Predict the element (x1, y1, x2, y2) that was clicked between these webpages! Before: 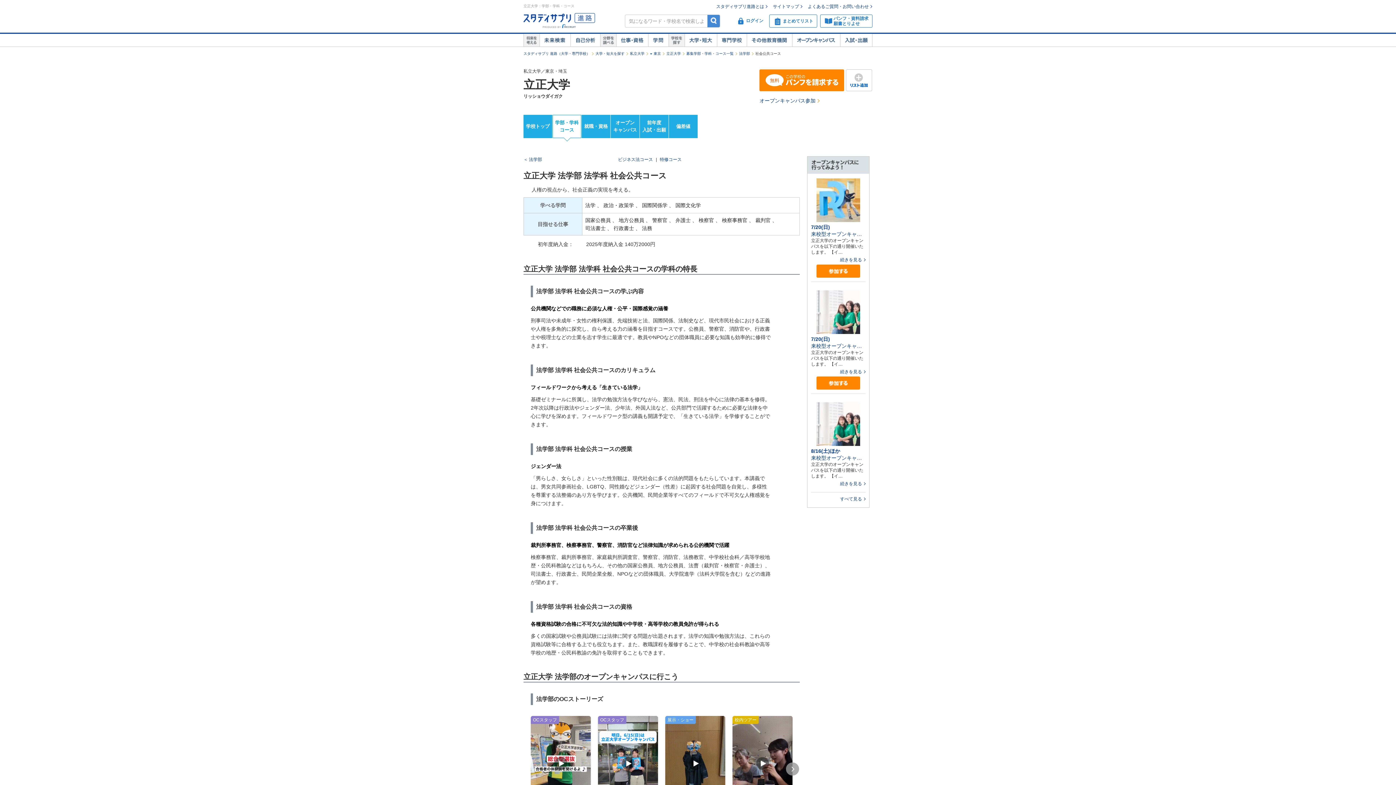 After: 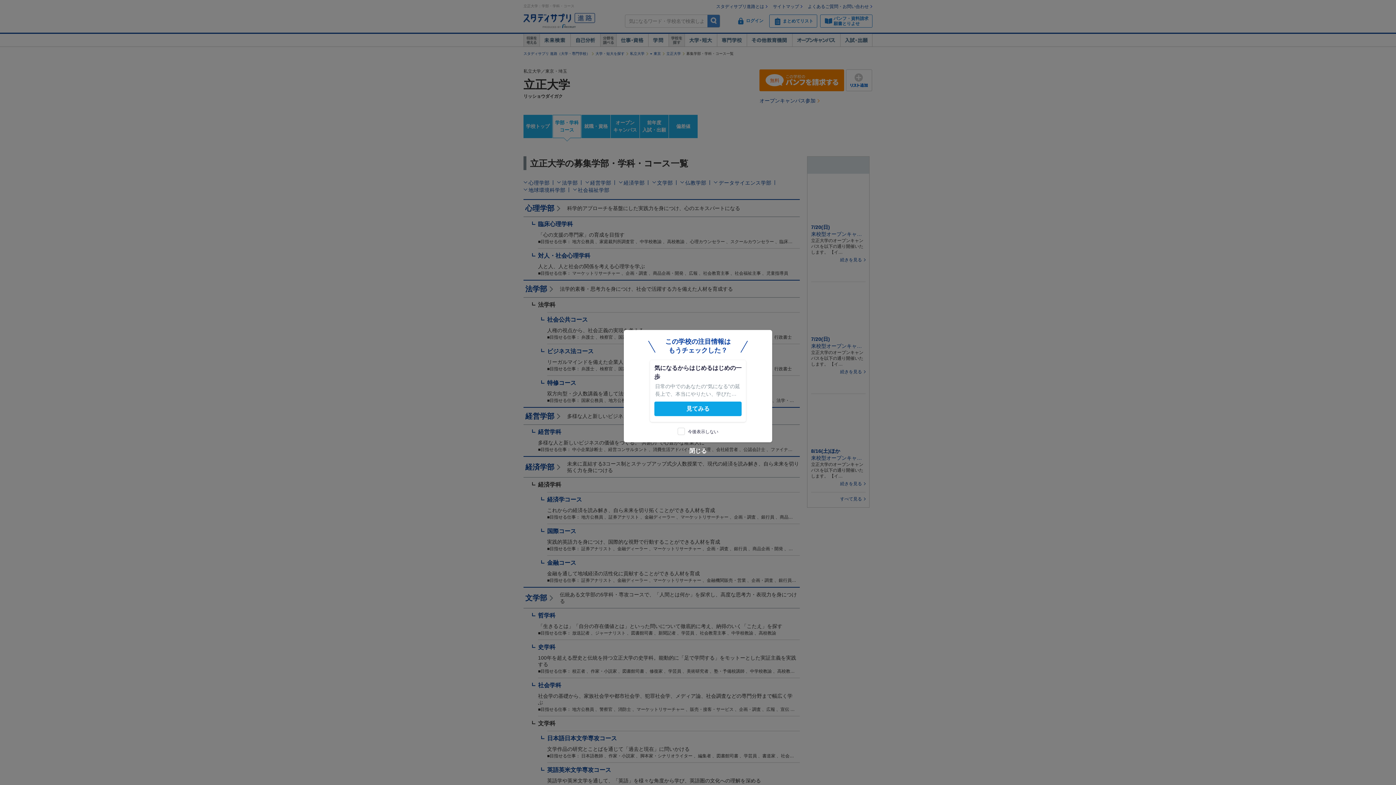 Action: label: 学部・学科
コース bbox: (552, 114, 581, 138)